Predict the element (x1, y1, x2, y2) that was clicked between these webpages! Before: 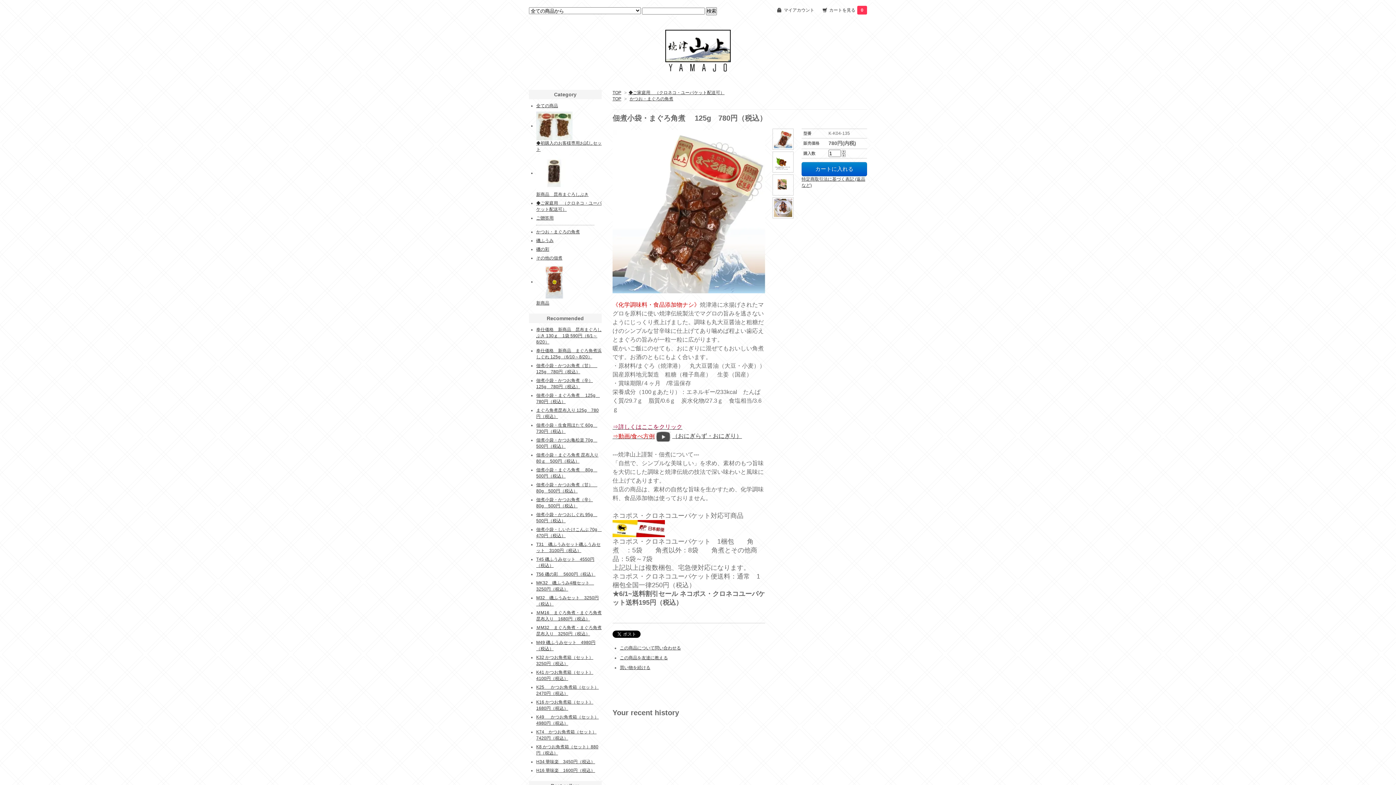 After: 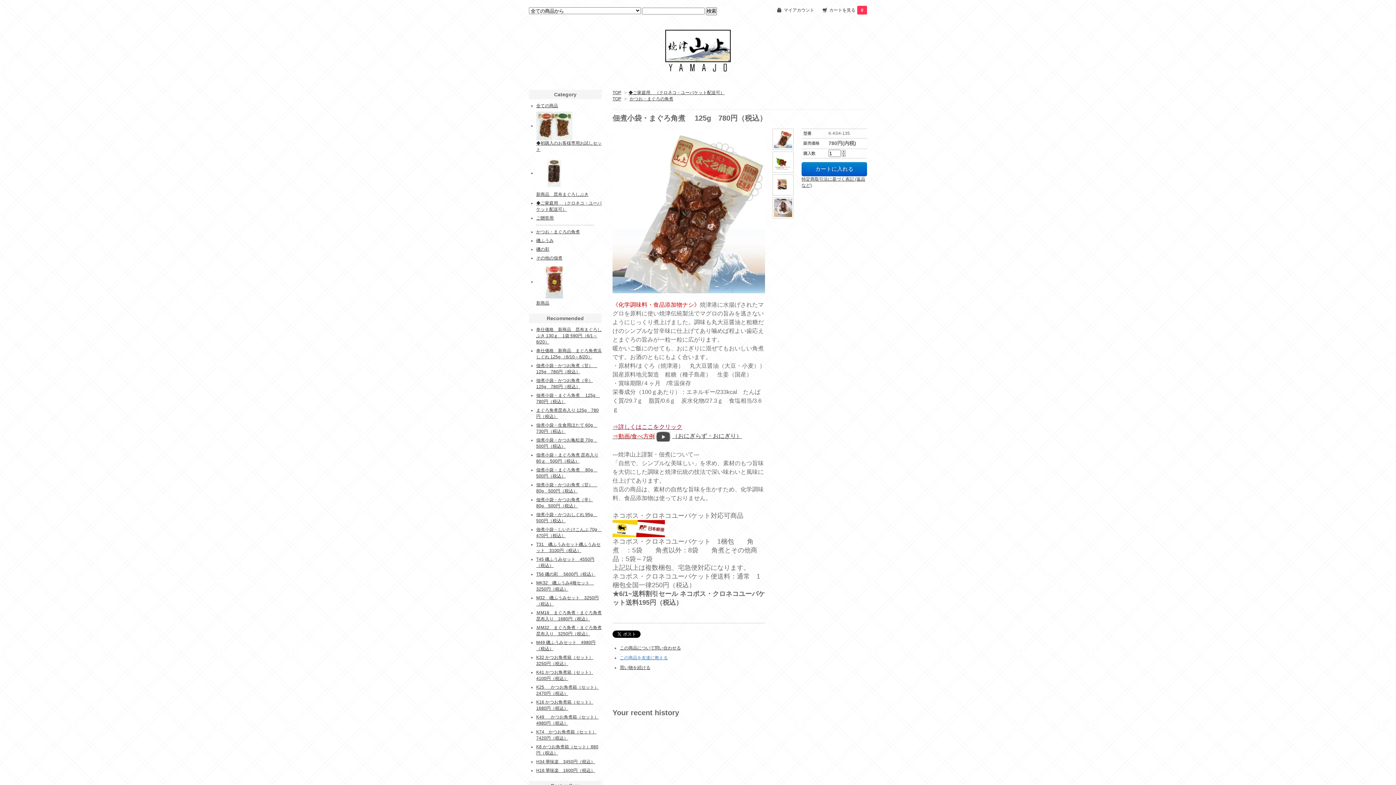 Action: bbox: (620, 655, 668, 660) label: この商品を友達に教える